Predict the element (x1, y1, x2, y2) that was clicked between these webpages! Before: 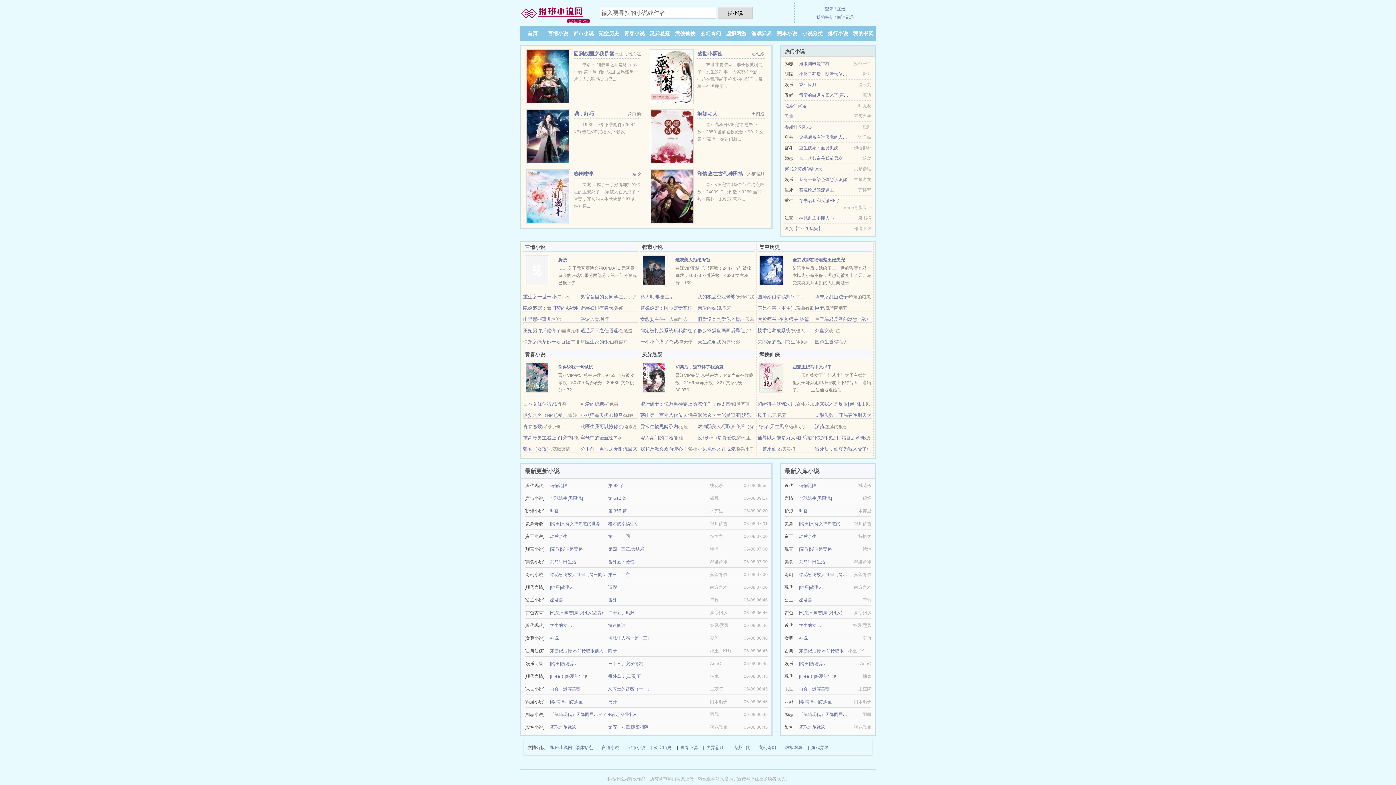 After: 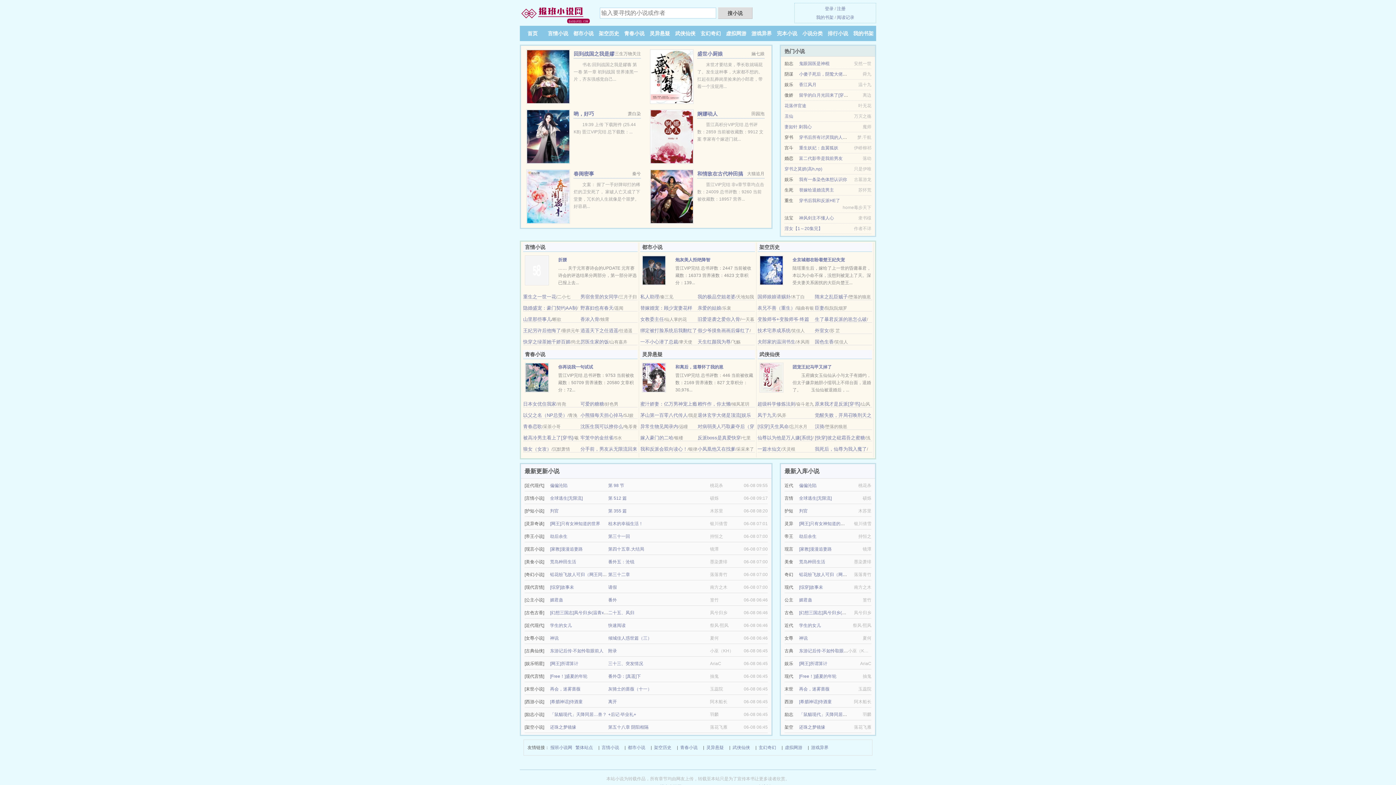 Action: bbox: (784, 226, 822, 231) label: 淫女【1～20集完】